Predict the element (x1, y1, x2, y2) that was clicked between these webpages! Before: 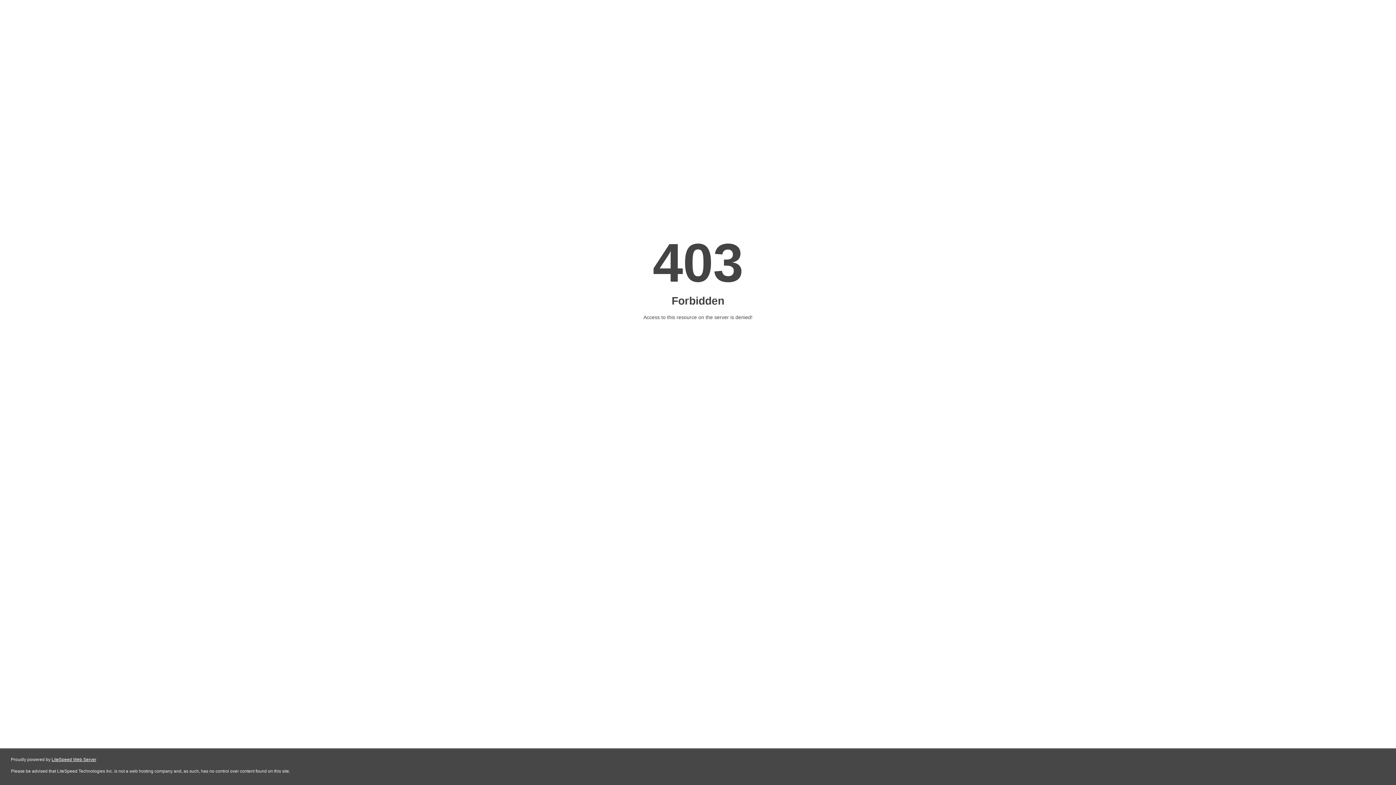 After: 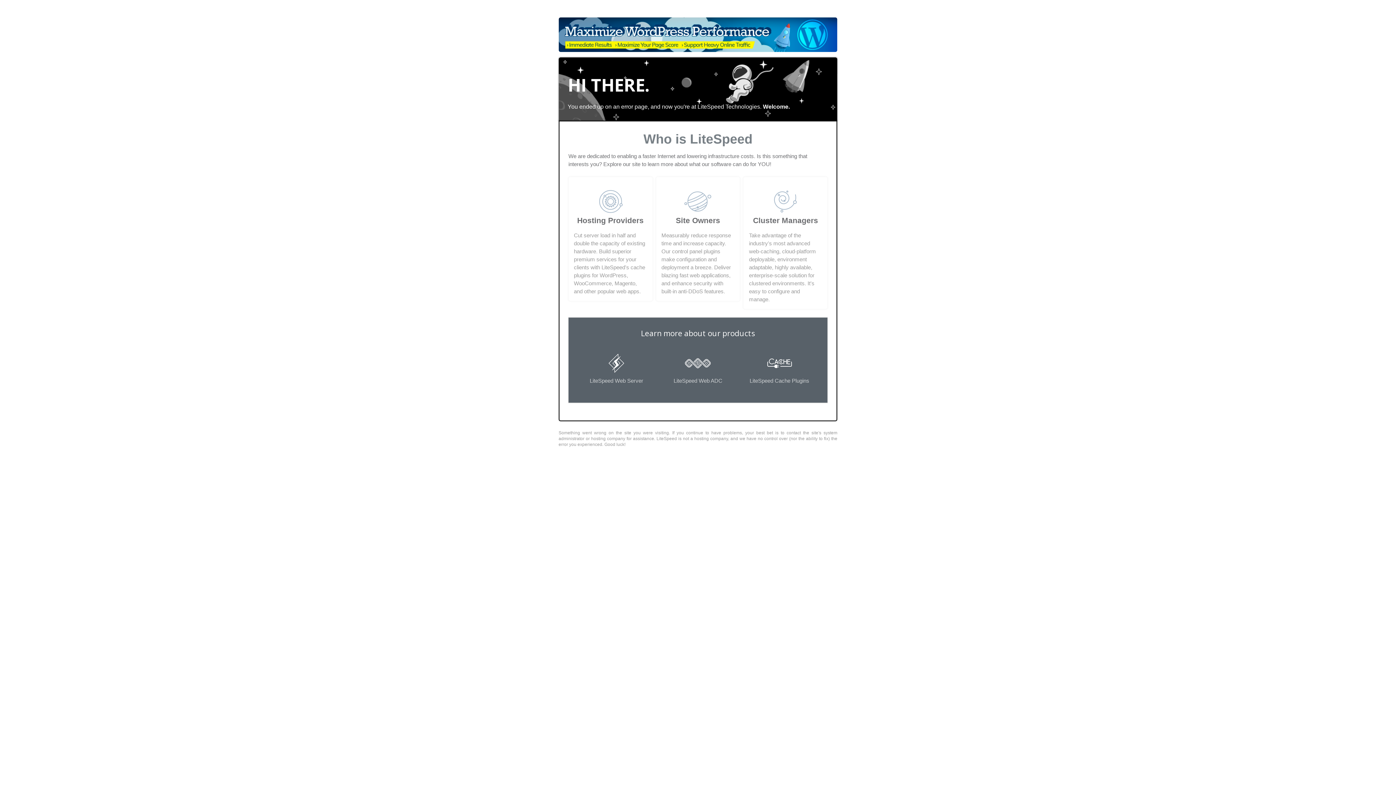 Action: label: LiteSpeed Web Server bbox: (51, 757, 96, 762)